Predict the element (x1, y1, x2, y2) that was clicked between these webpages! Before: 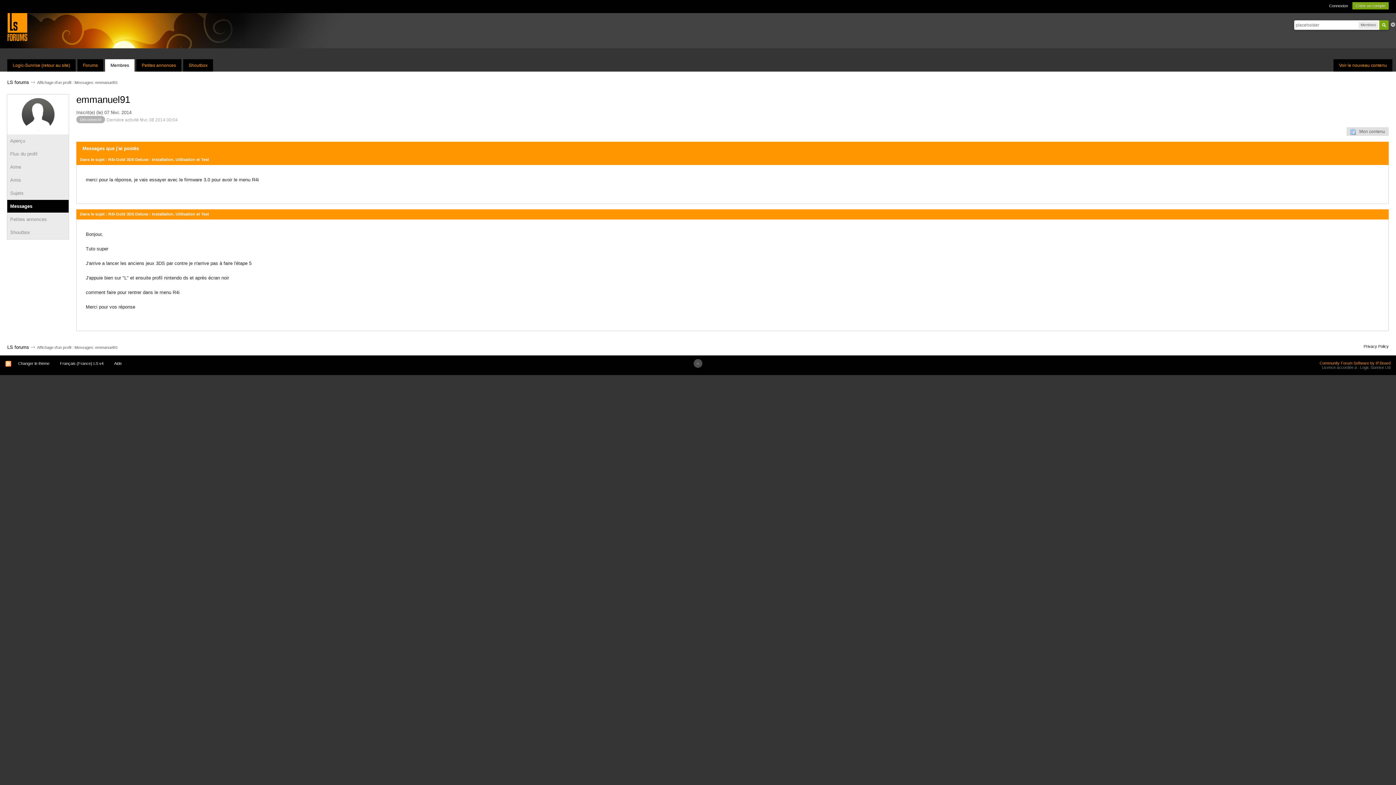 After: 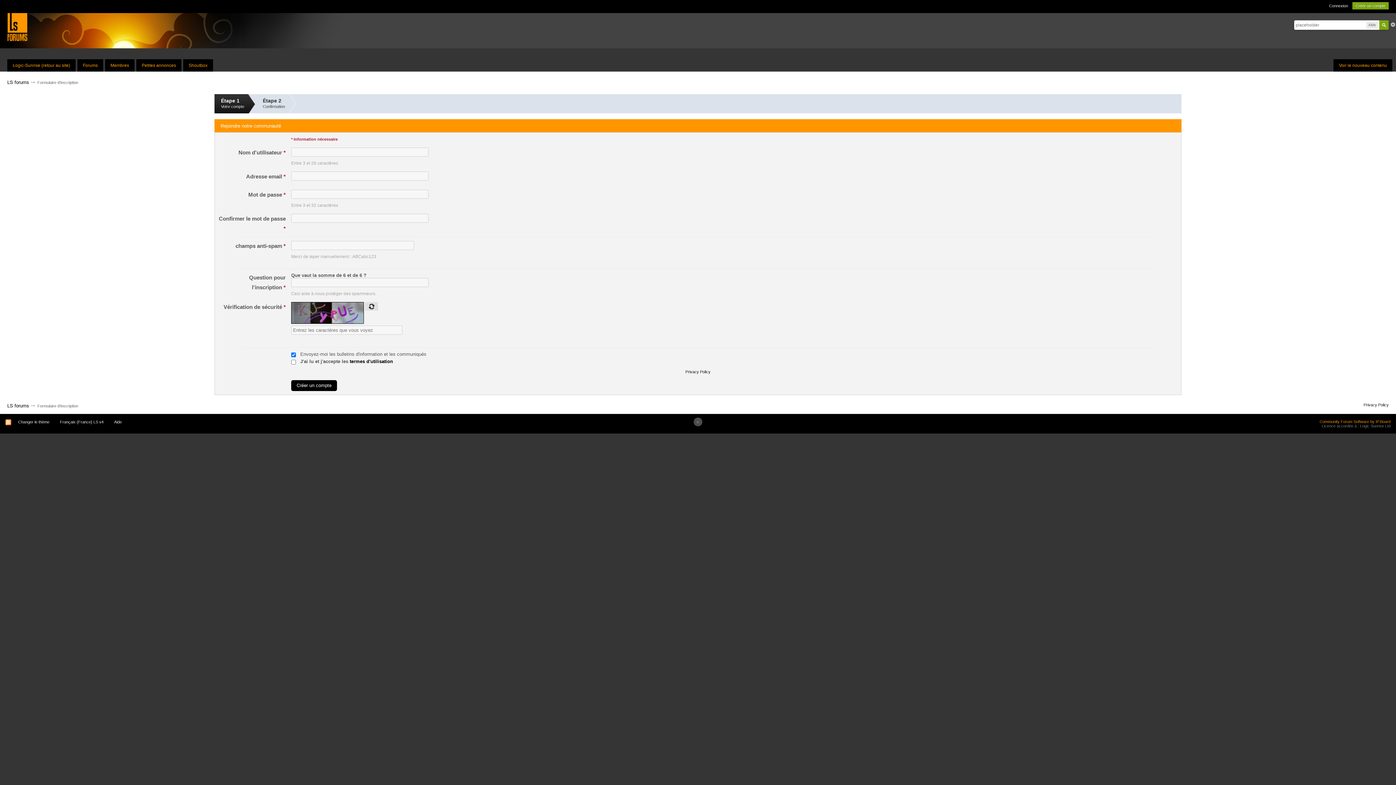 Action: bbox: (1352, 2, 1389, 9) label: Créer un compte